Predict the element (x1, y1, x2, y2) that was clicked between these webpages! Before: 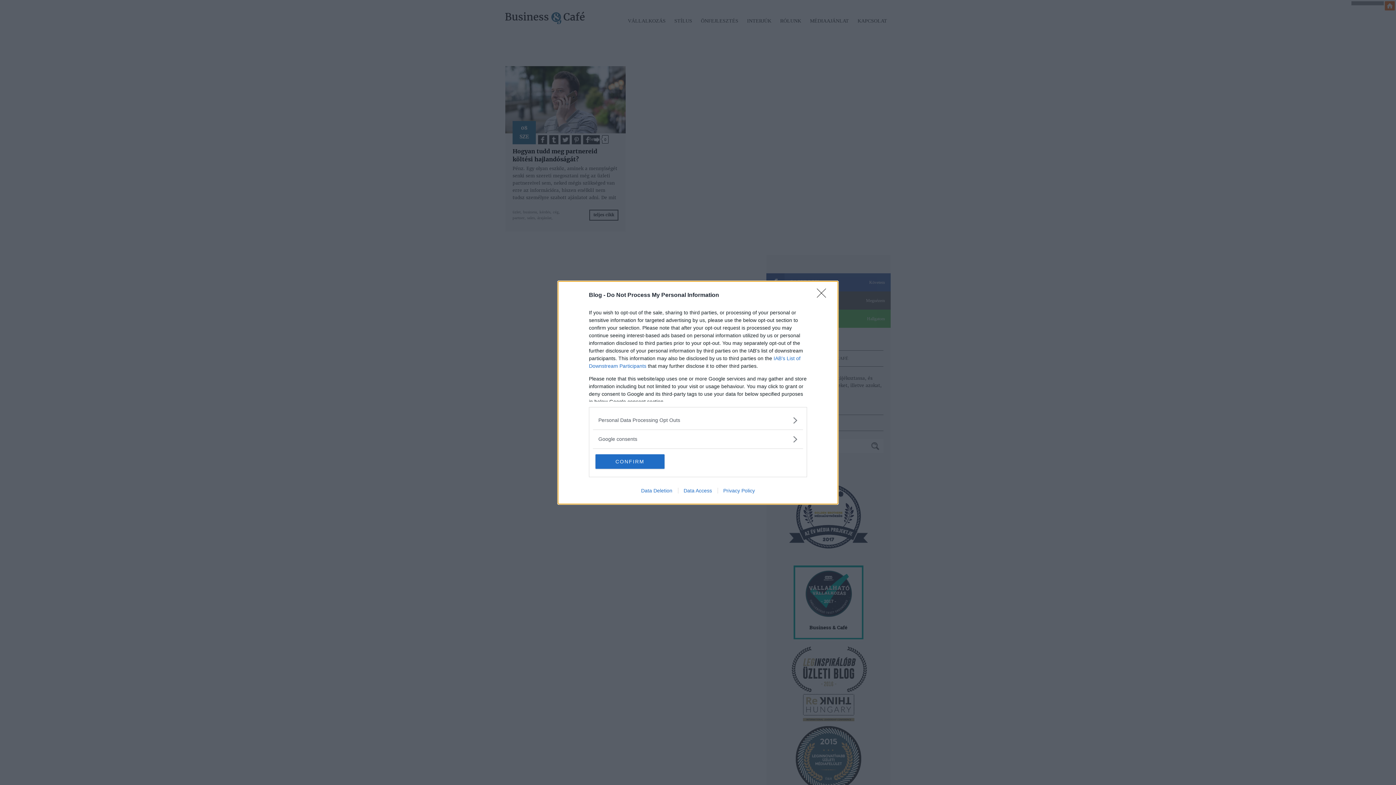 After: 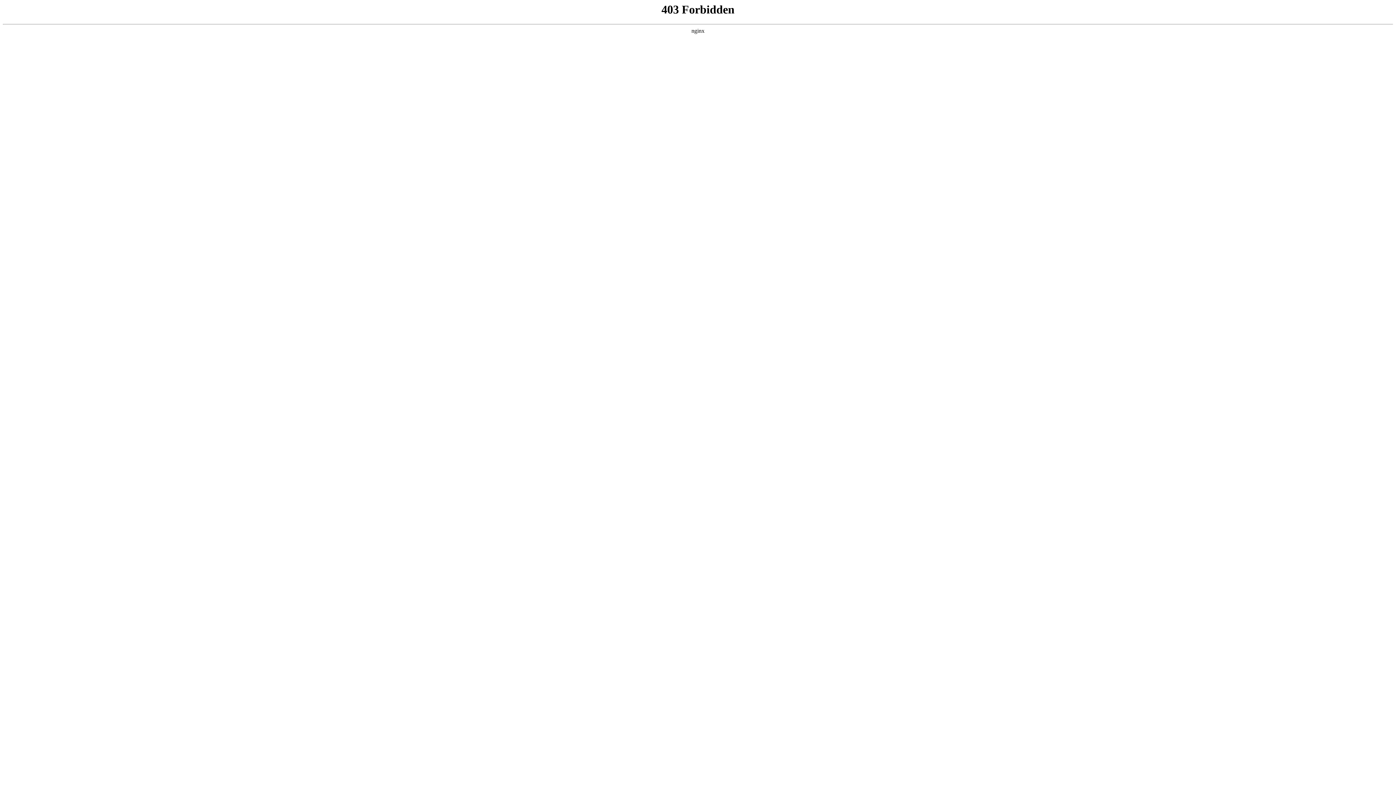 Action: label: Data Access bbox: (678, 487, 717, 493)